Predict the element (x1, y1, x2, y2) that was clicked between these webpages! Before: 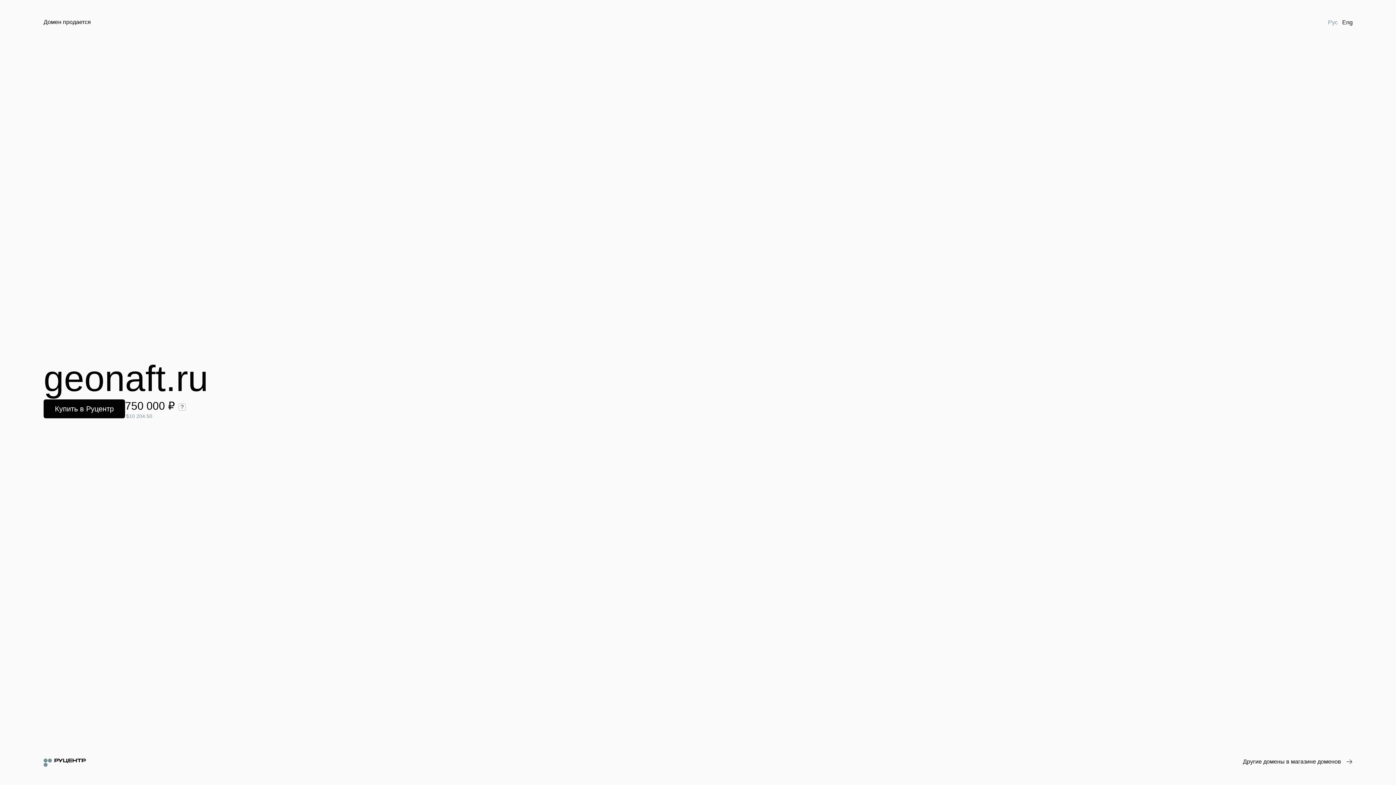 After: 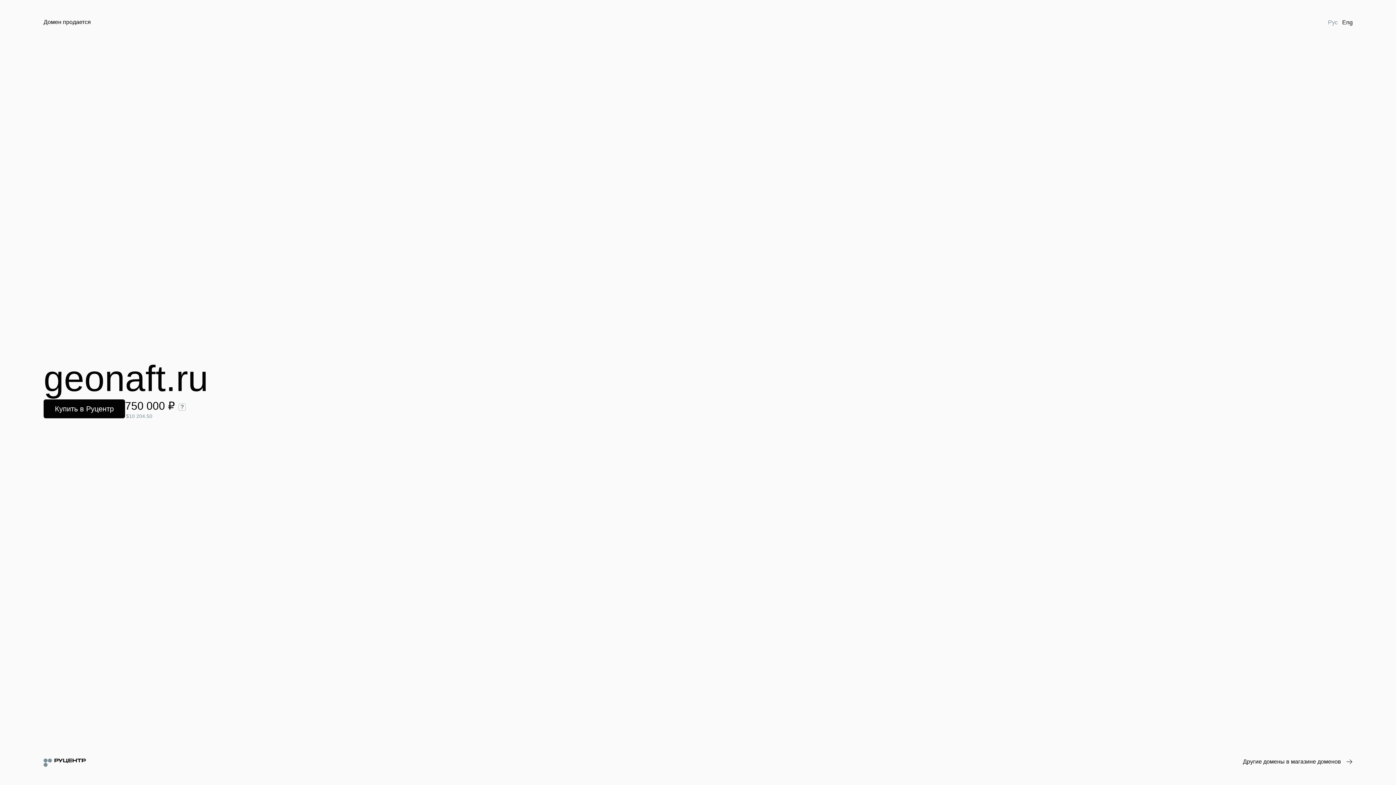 Action: bbox: (1326, 18, 1340, 26) label: Рус